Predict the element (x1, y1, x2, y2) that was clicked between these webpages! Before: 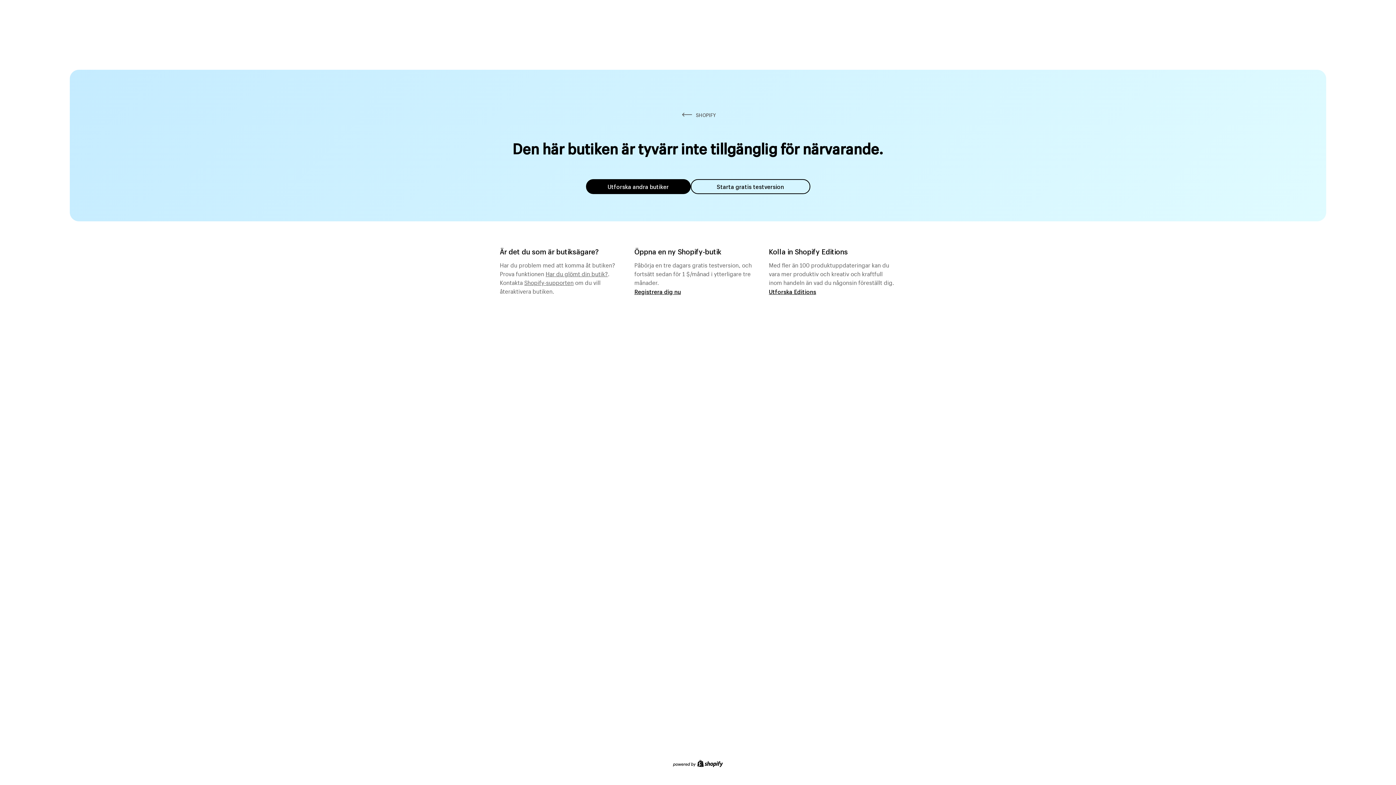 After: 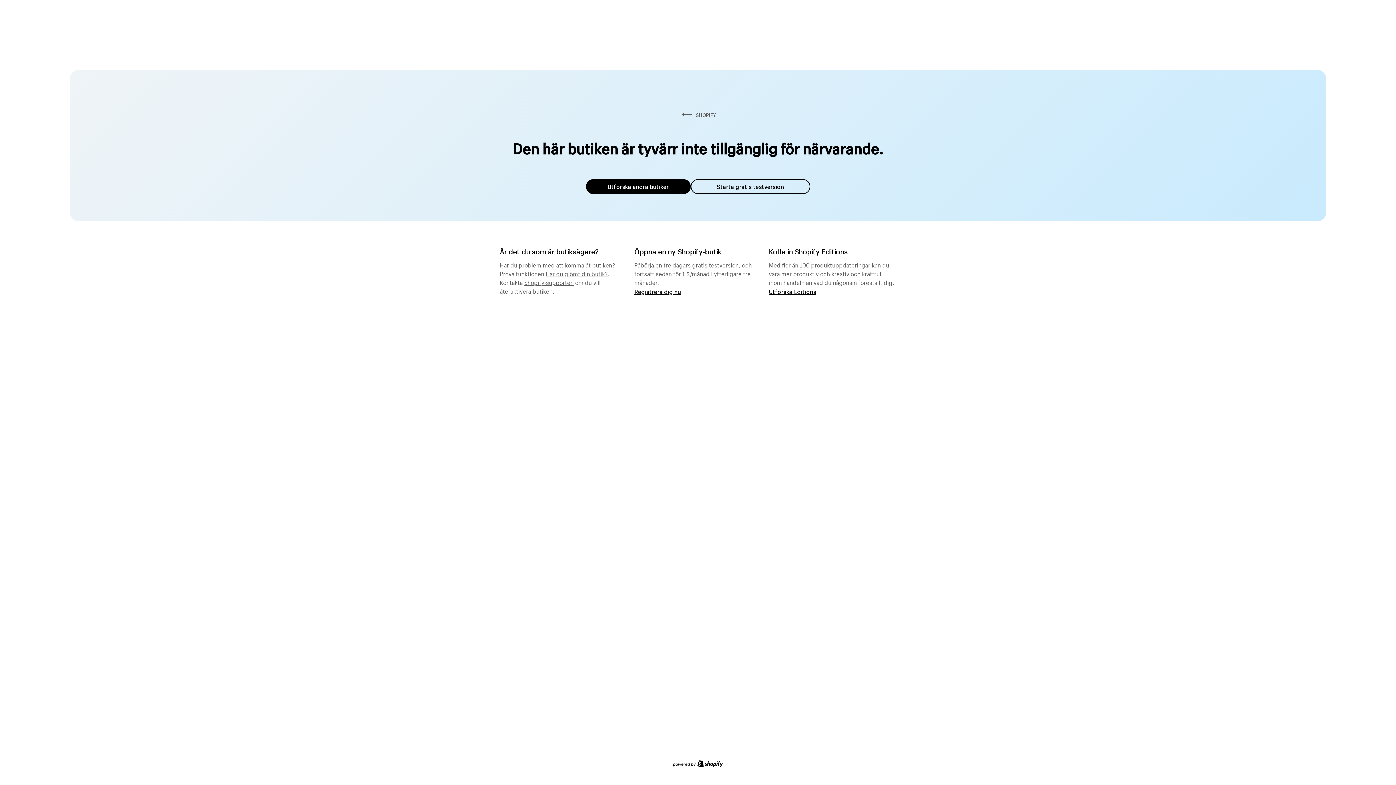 Action: label: Shopify-supporten bbox: (524, 276, 573, 286)